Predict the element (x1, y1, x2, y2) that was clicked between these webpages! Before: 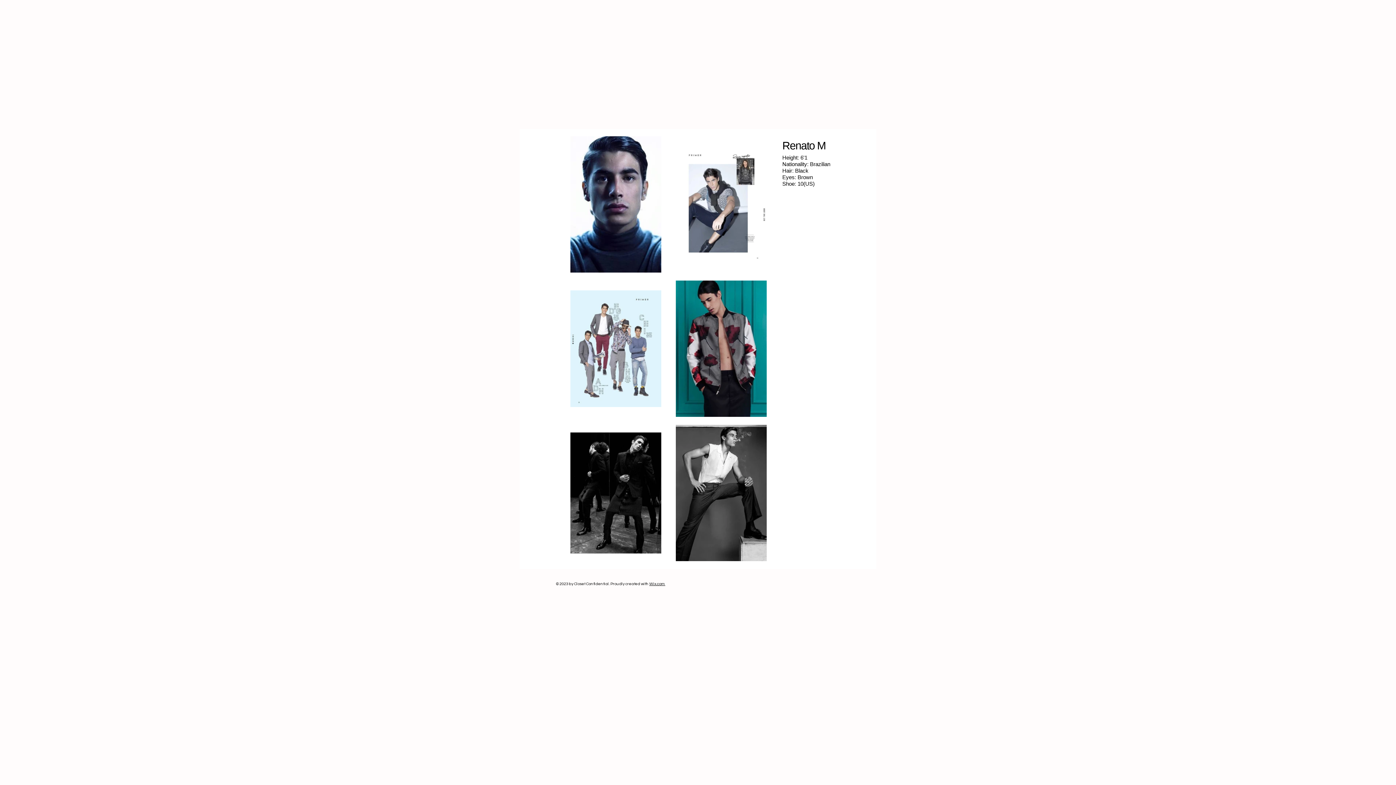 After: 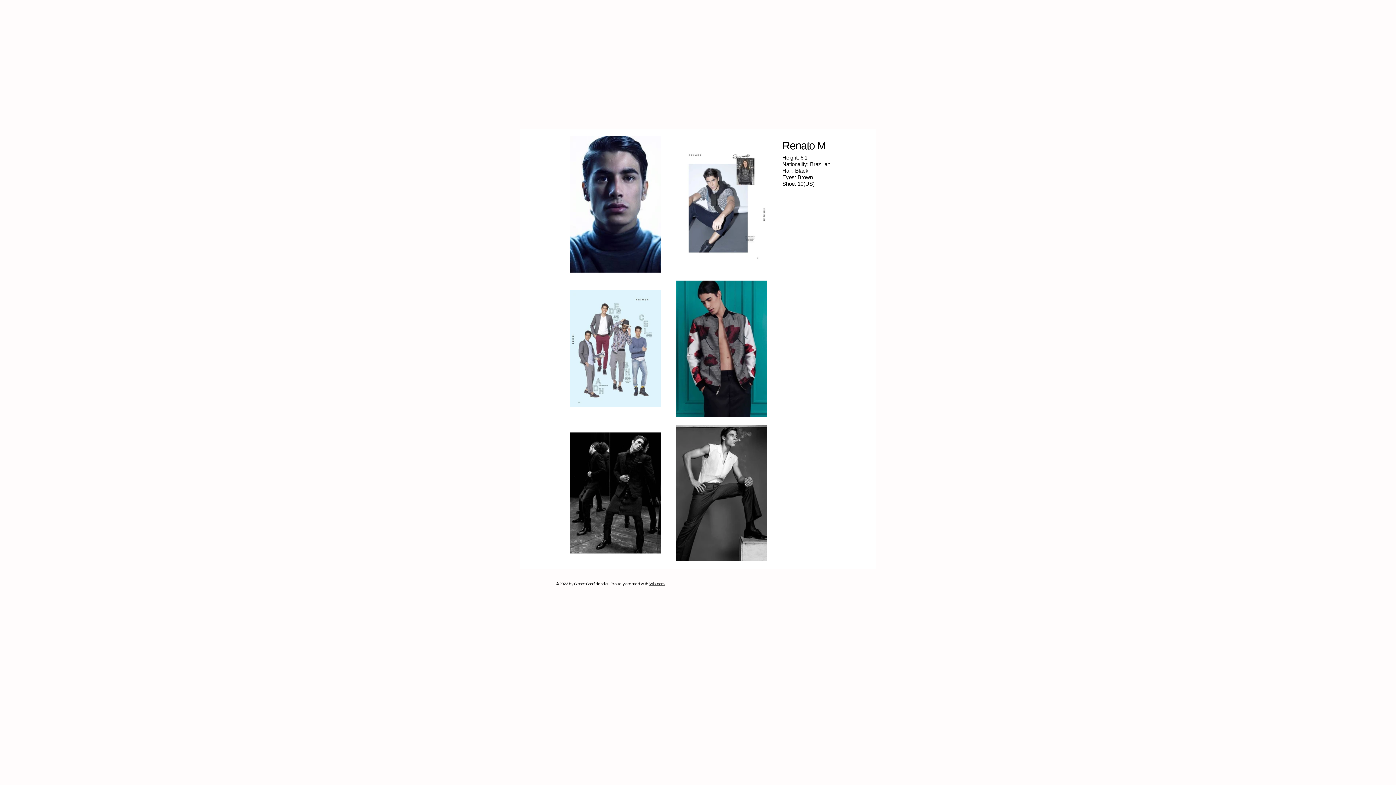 Action: bbox: (649, 582, 665, 586) label: Wix.com